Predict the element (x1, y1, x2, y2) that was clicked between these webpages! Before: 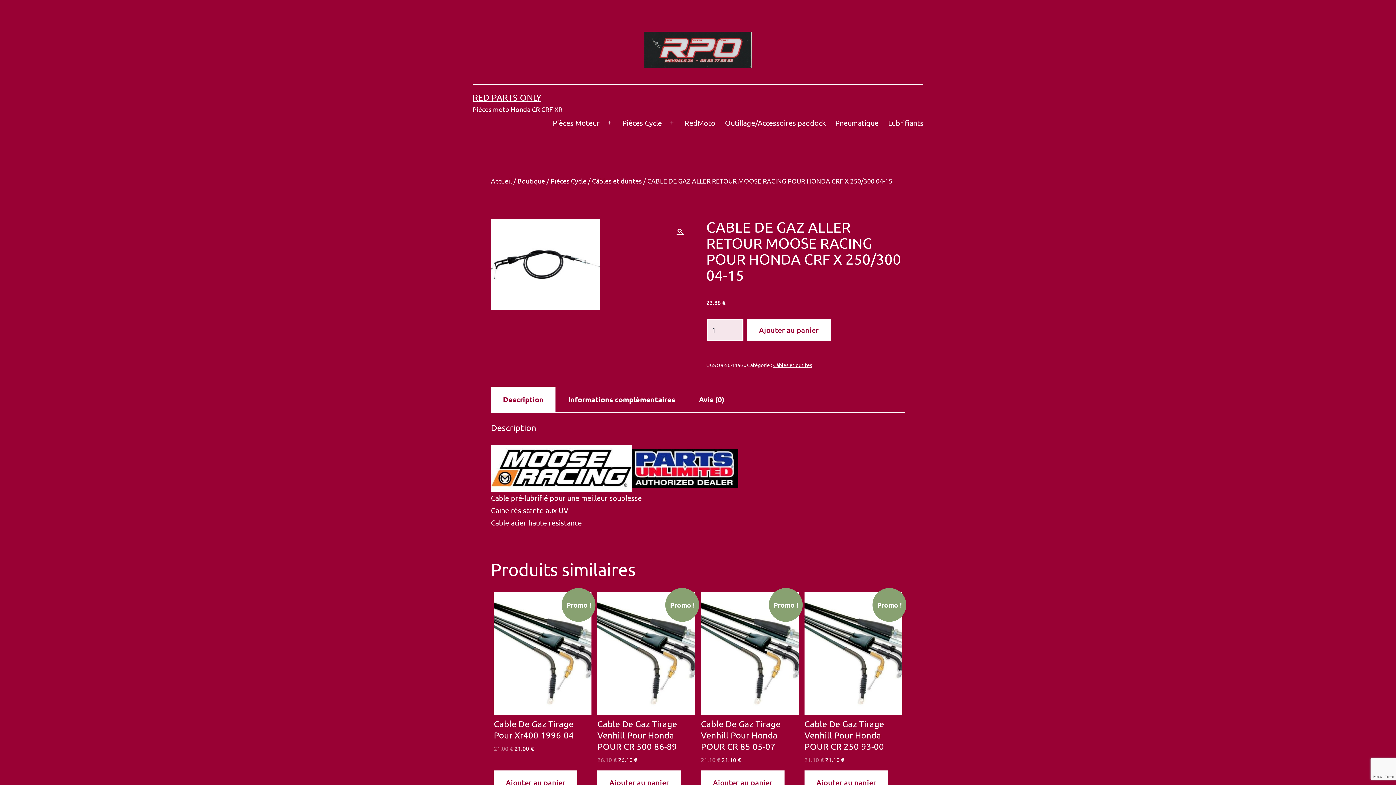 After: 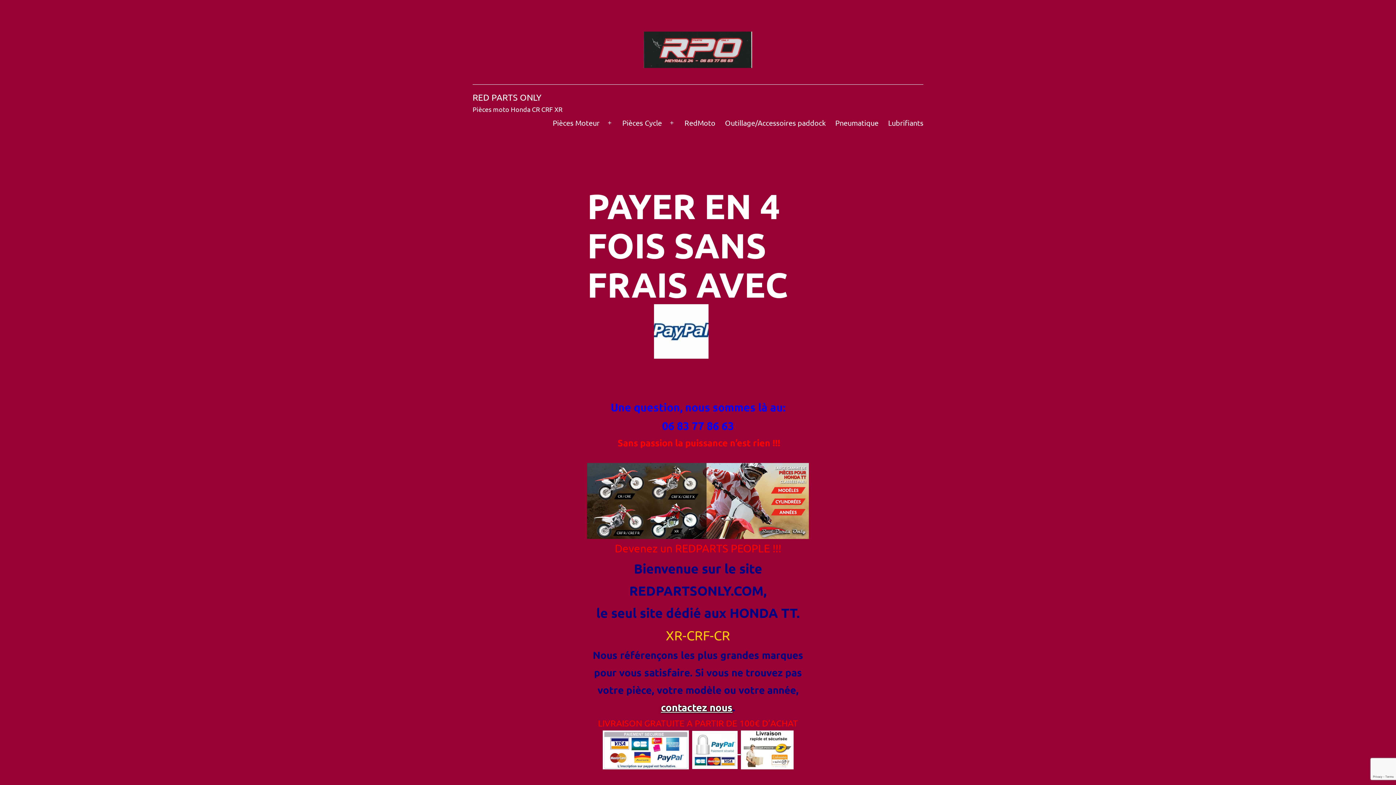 Action: bbox: (491, 177, 512, 184) label: Accueil